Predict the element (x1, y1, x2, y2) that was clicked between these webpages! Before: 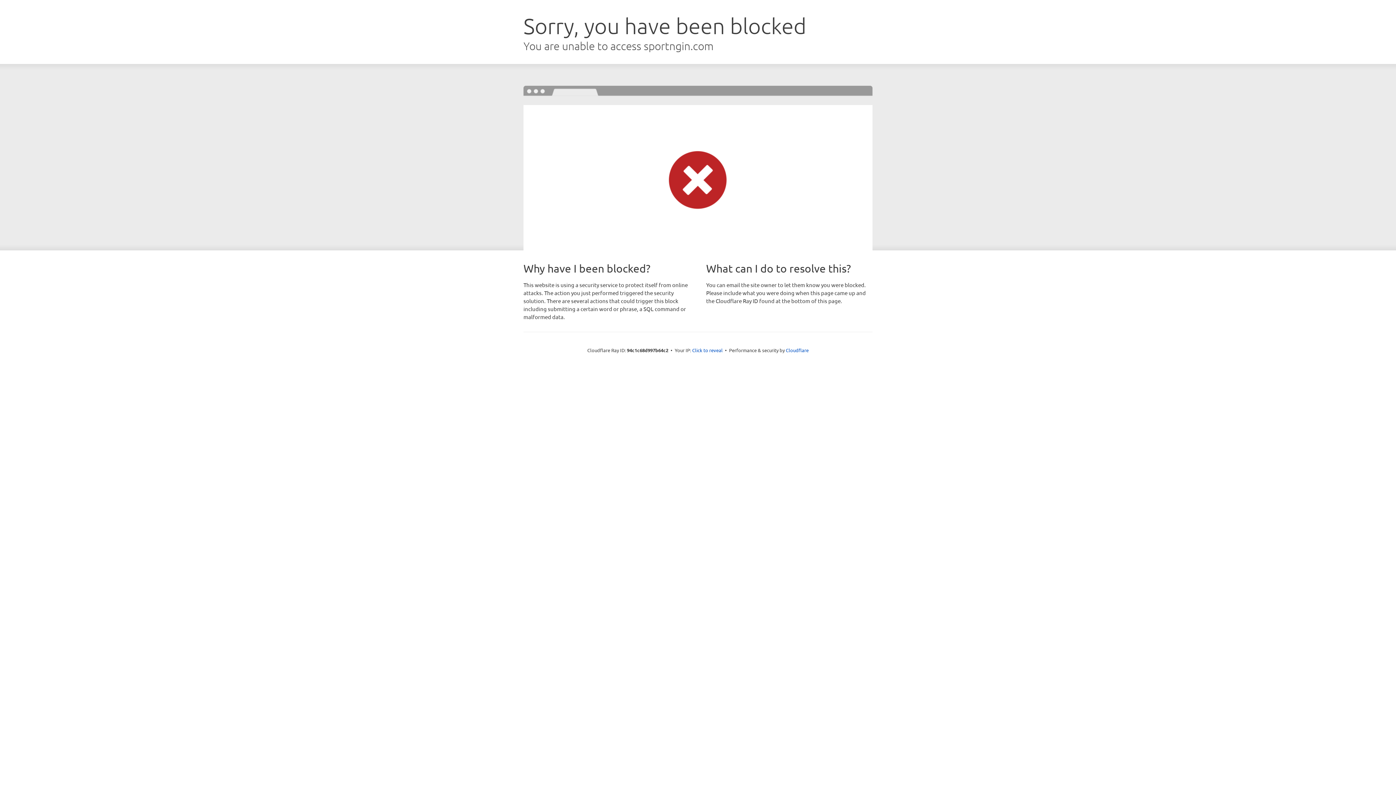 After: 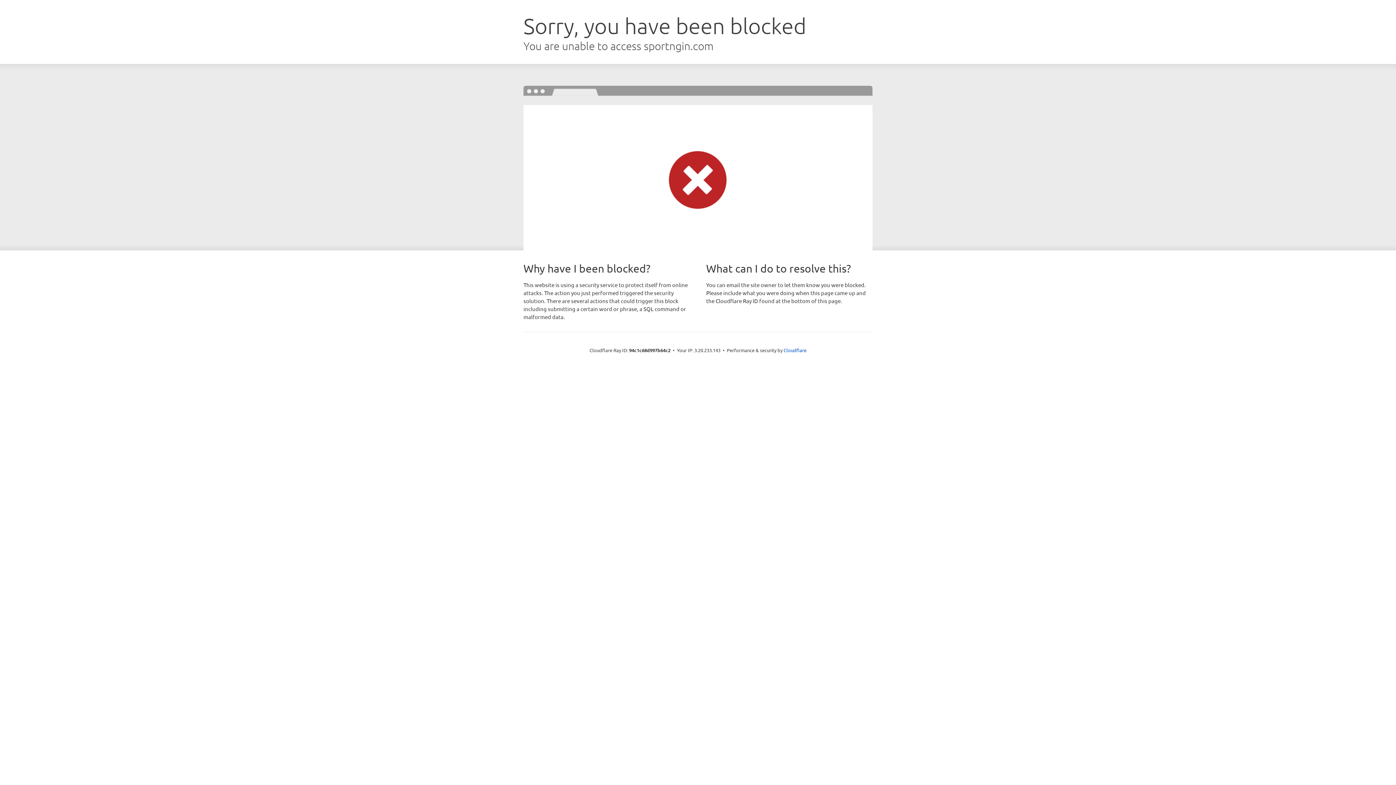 Action: label: Click to reveal bbox: (692, 346, 722, 353)